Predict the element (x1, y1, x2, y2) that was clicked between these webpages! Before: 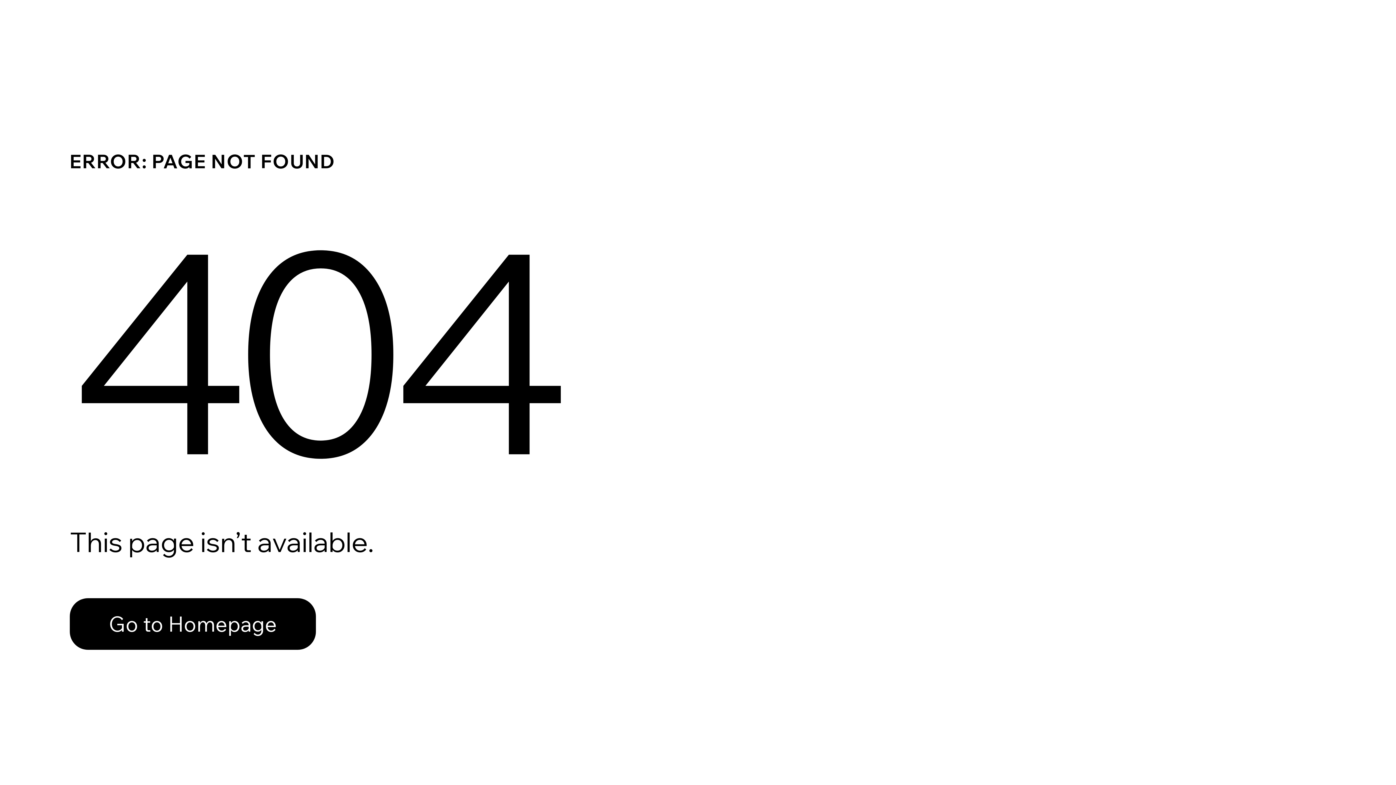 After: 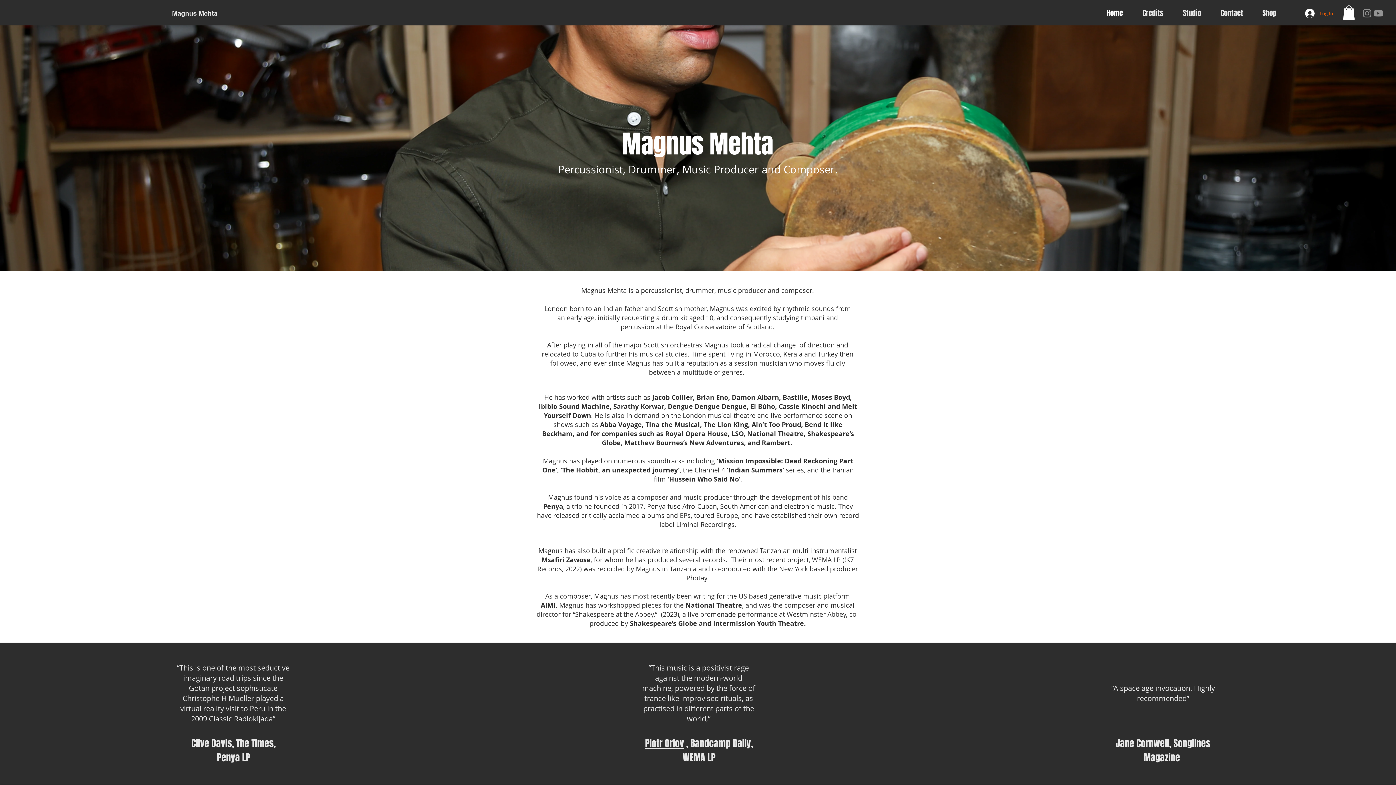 Action: bbox: (69, 582, 768, 659) label: Go to Homepage